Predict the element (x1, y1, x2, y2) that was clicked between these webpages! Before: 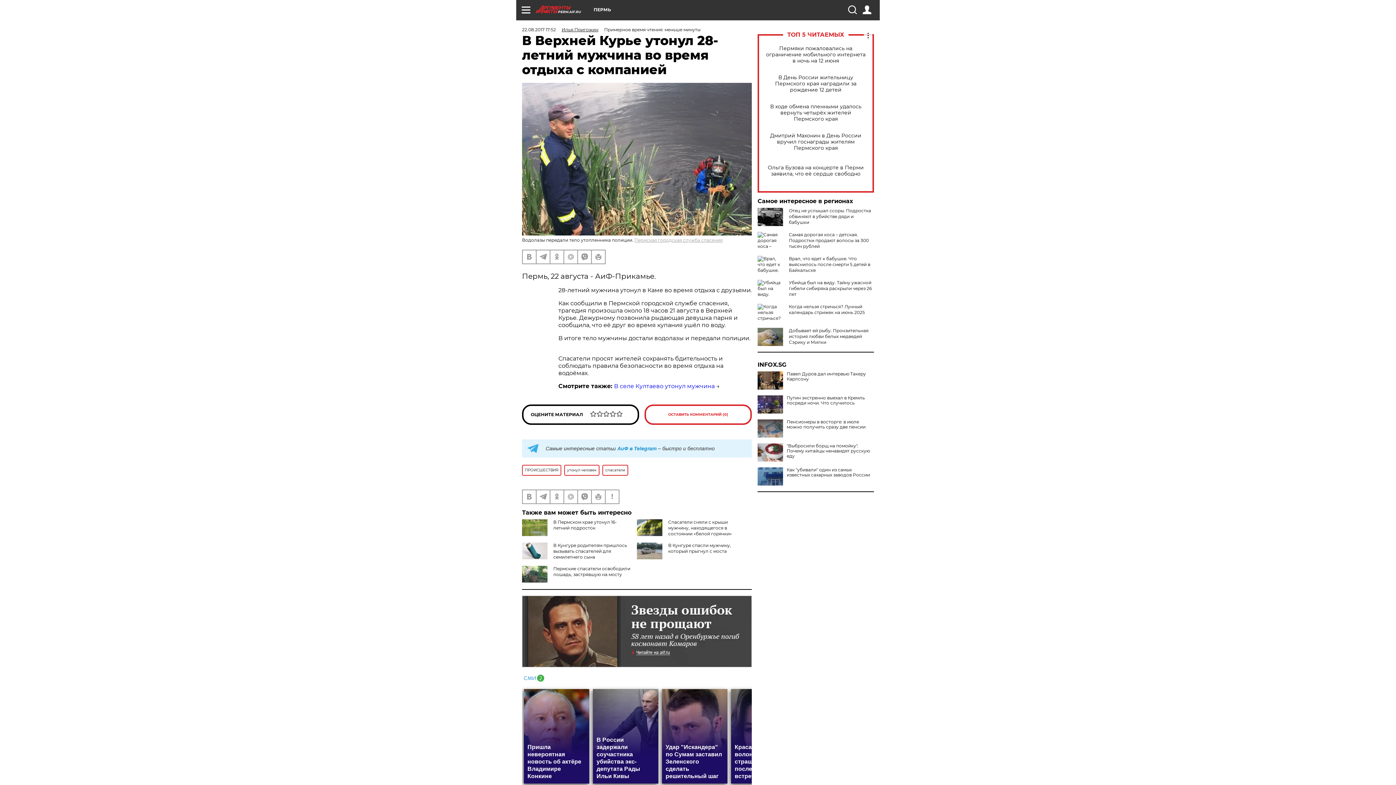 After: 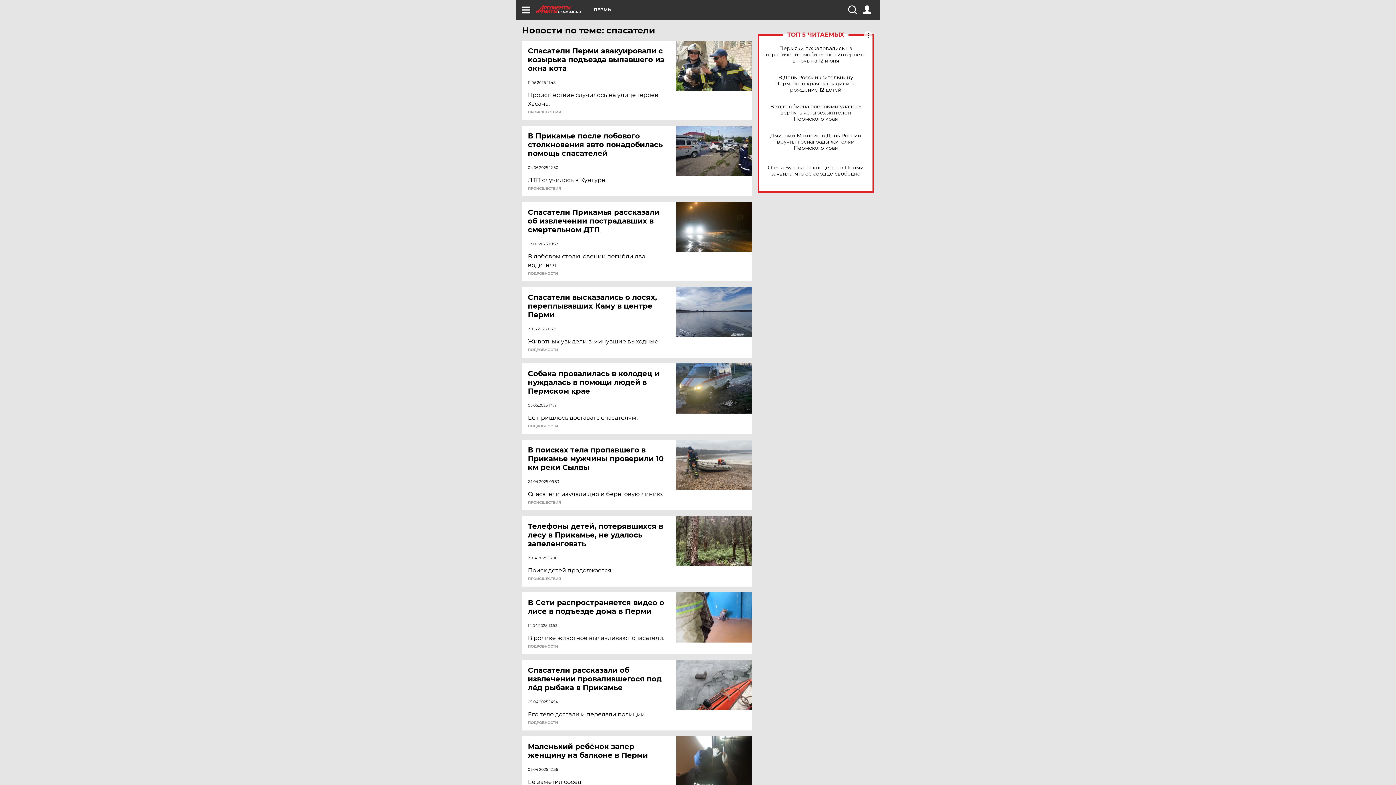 Action: bbox: (602, 464, 628, 475) label: спасатели